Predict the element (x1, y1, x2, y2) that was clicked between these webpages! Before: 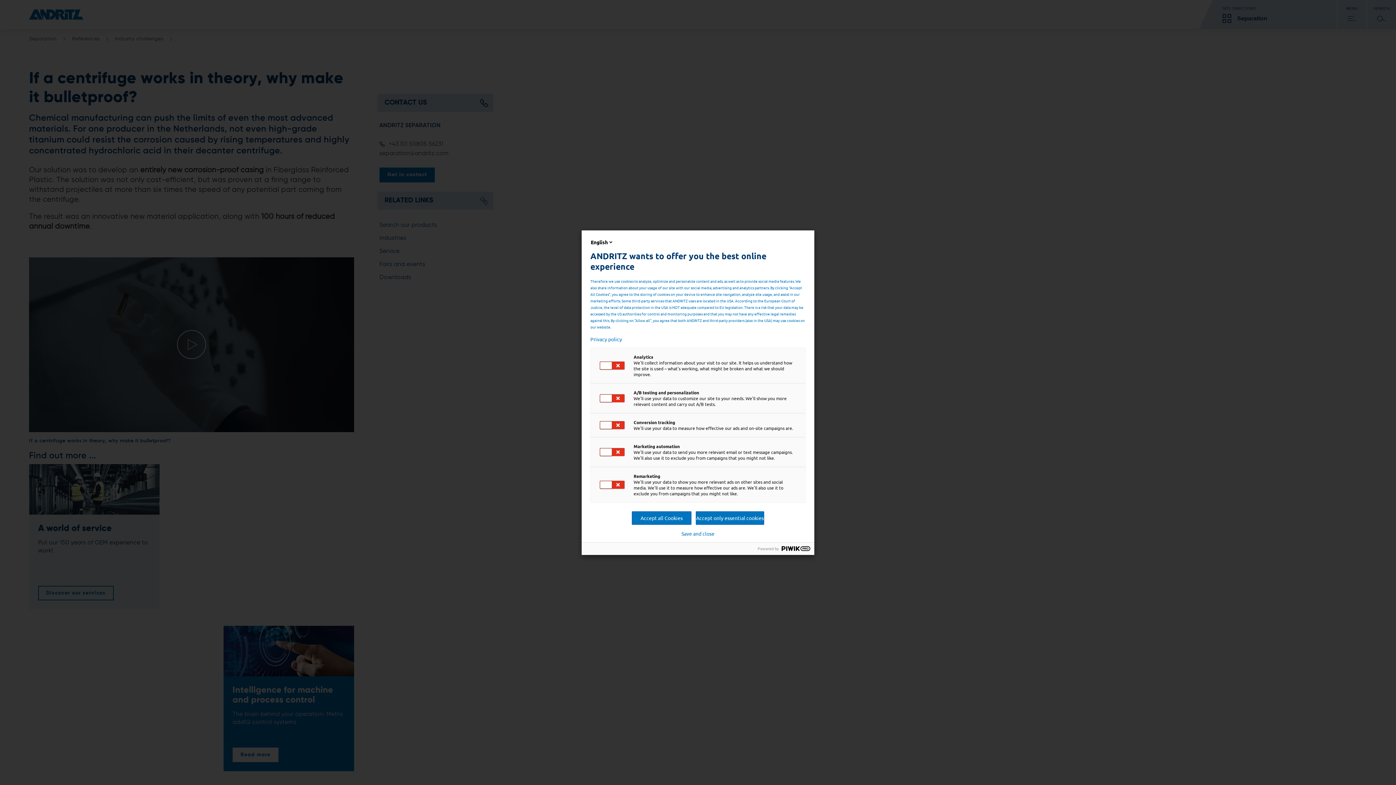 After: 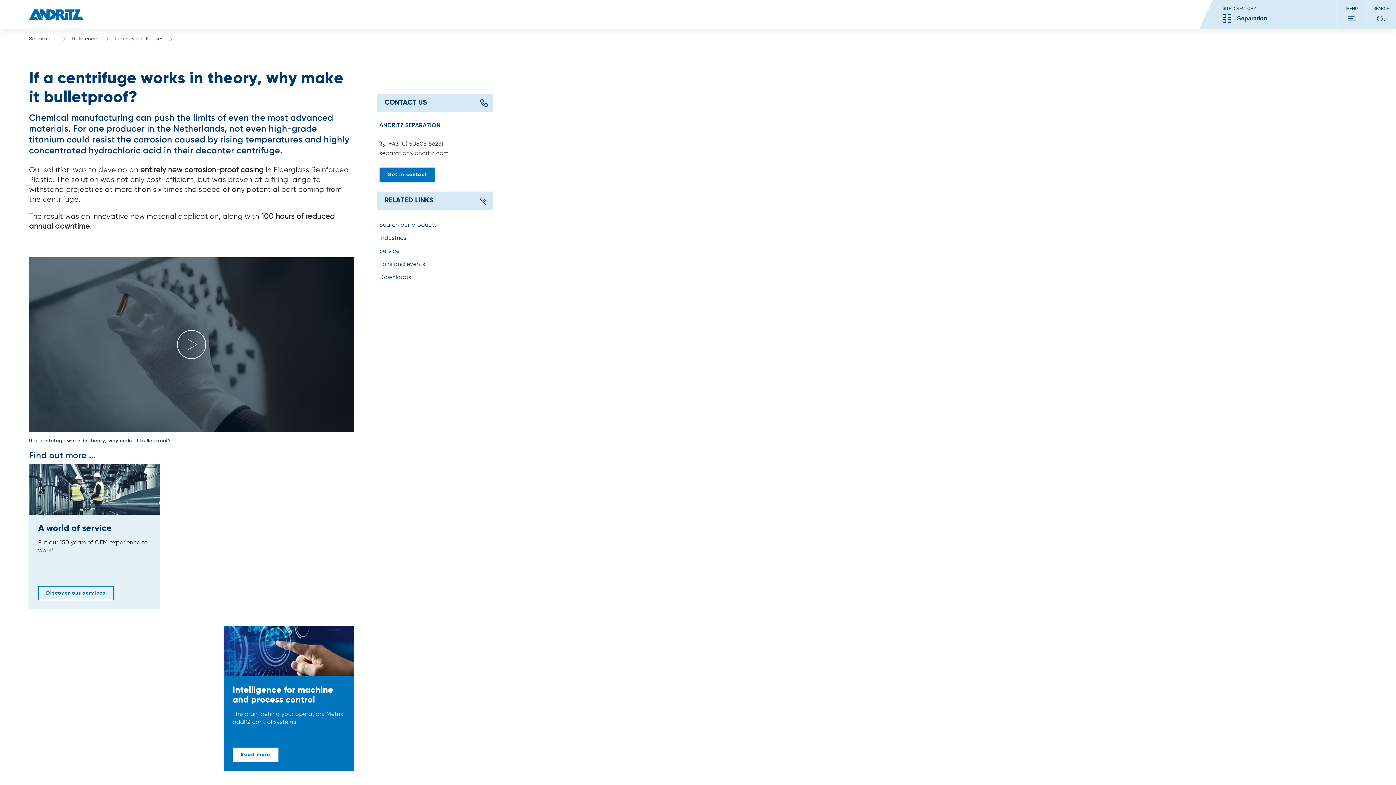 Action: bbox: (681, 530, 714, 536) label: Save and close